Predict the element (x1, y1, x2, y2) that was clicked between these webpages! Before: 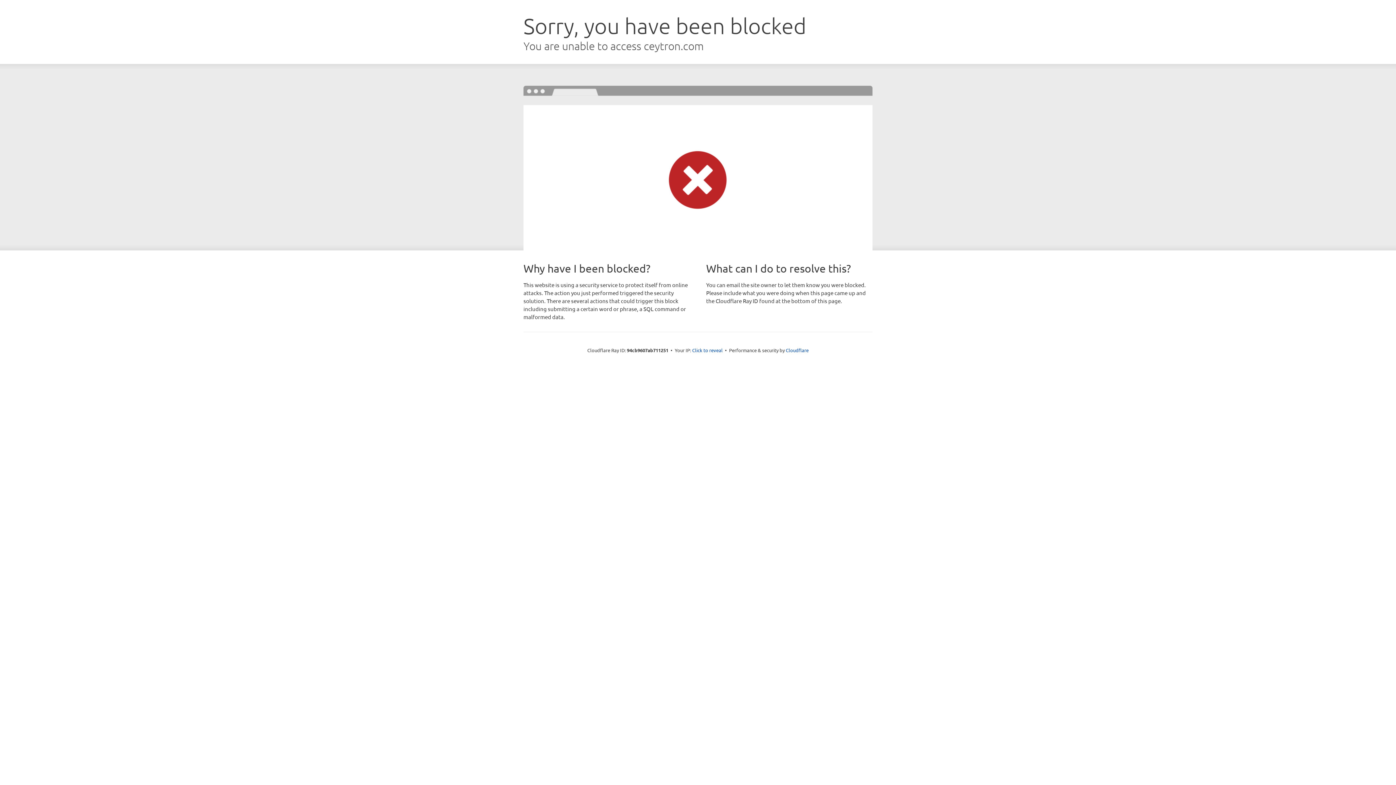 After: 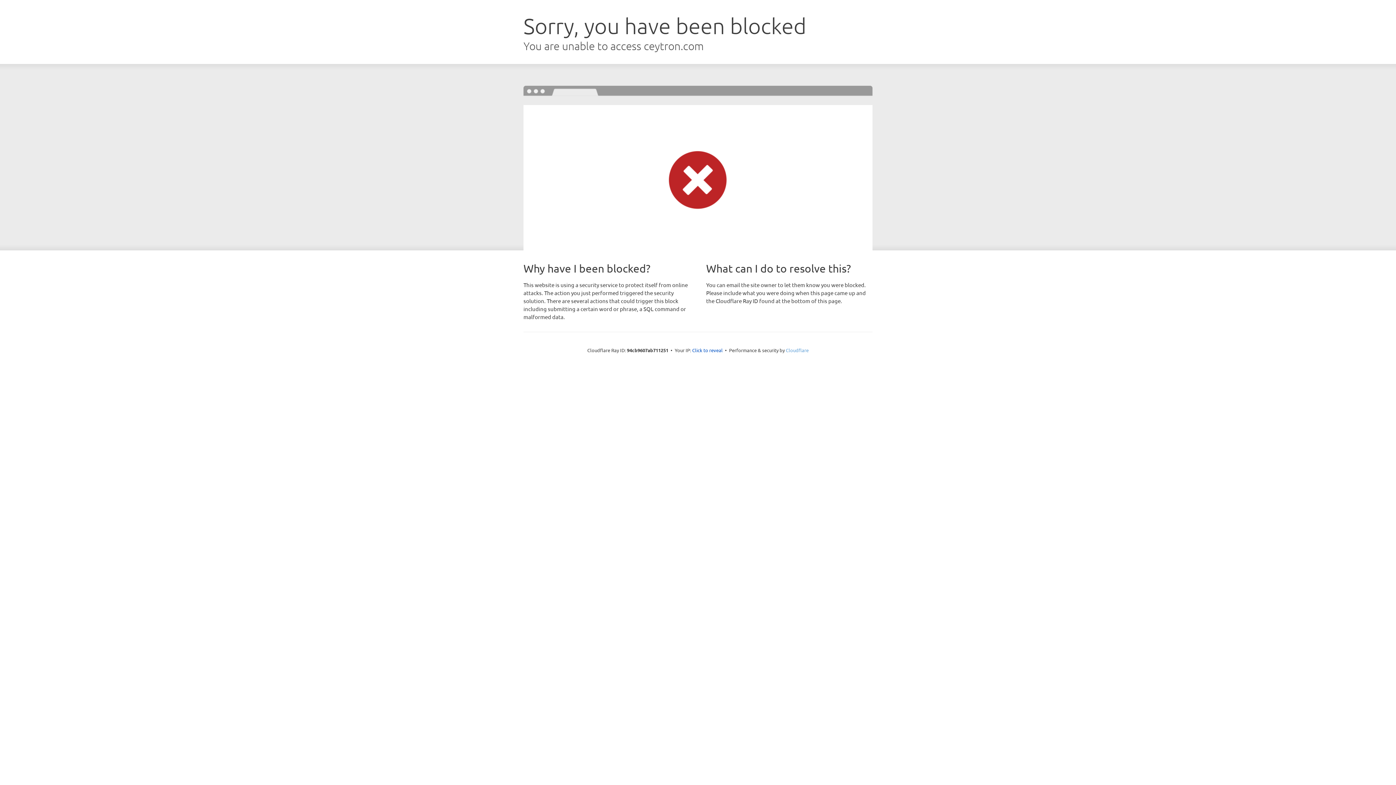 Action: label: Cloudflare bbox: (786, 347, 808, 353)